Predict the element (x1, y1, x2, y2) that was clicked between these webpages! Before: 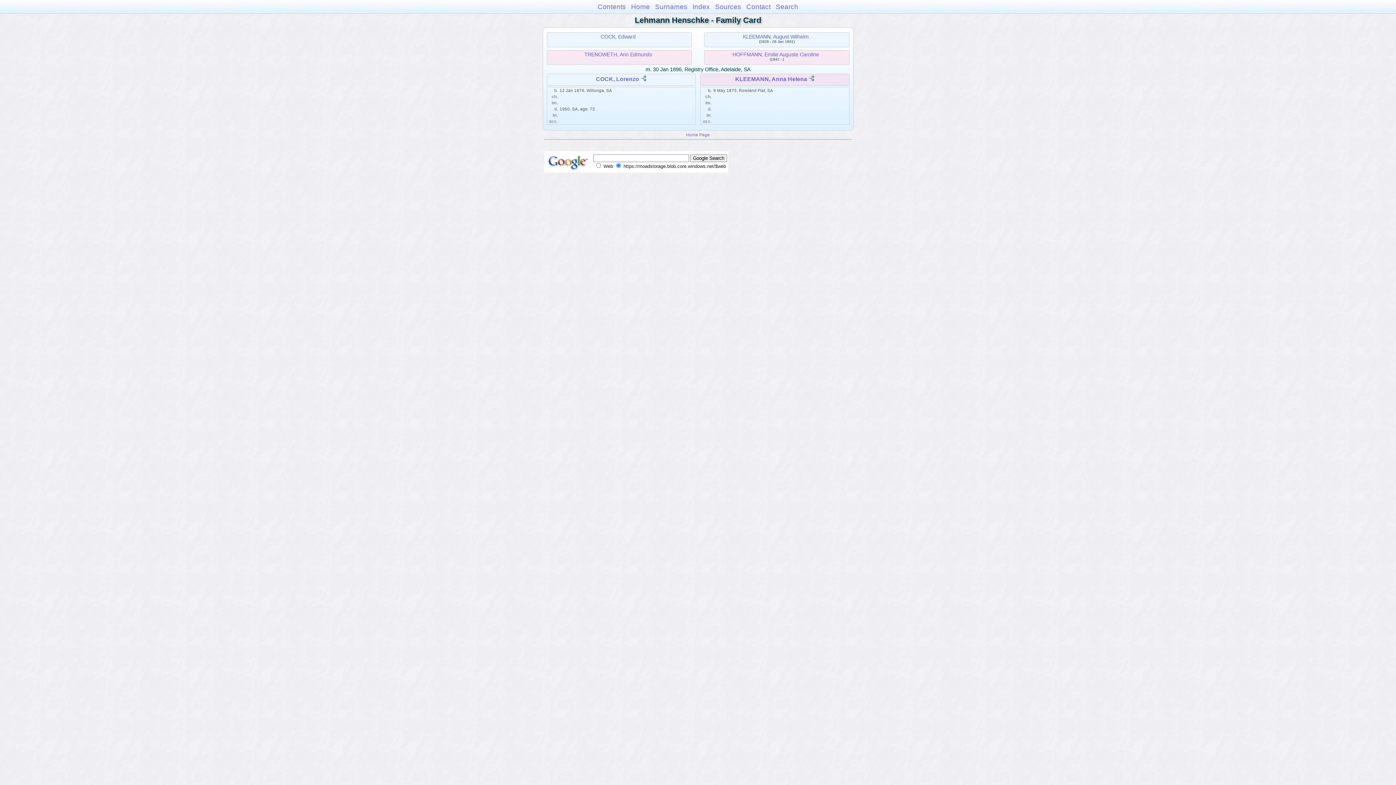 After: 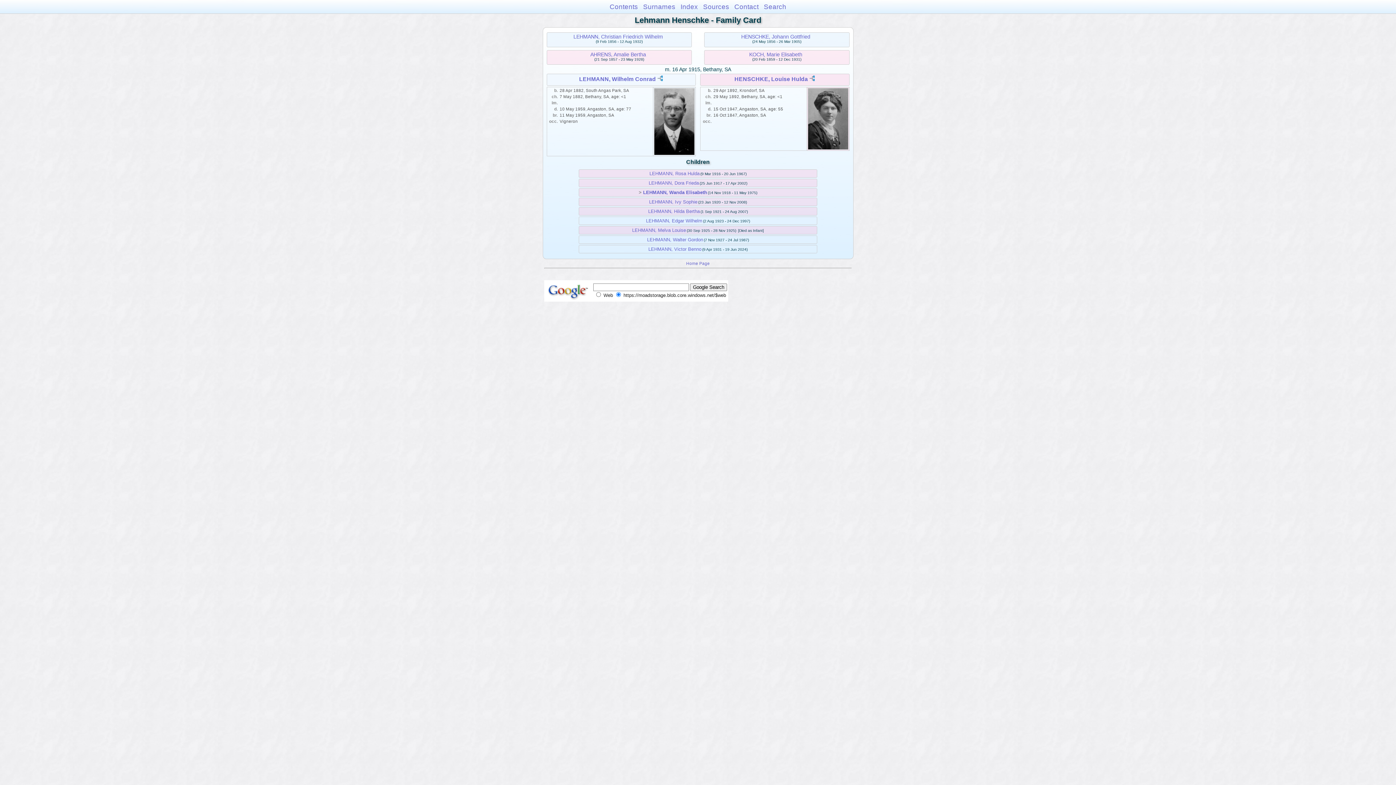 Action: label: Home bbox: (631, 2, 650, 10)